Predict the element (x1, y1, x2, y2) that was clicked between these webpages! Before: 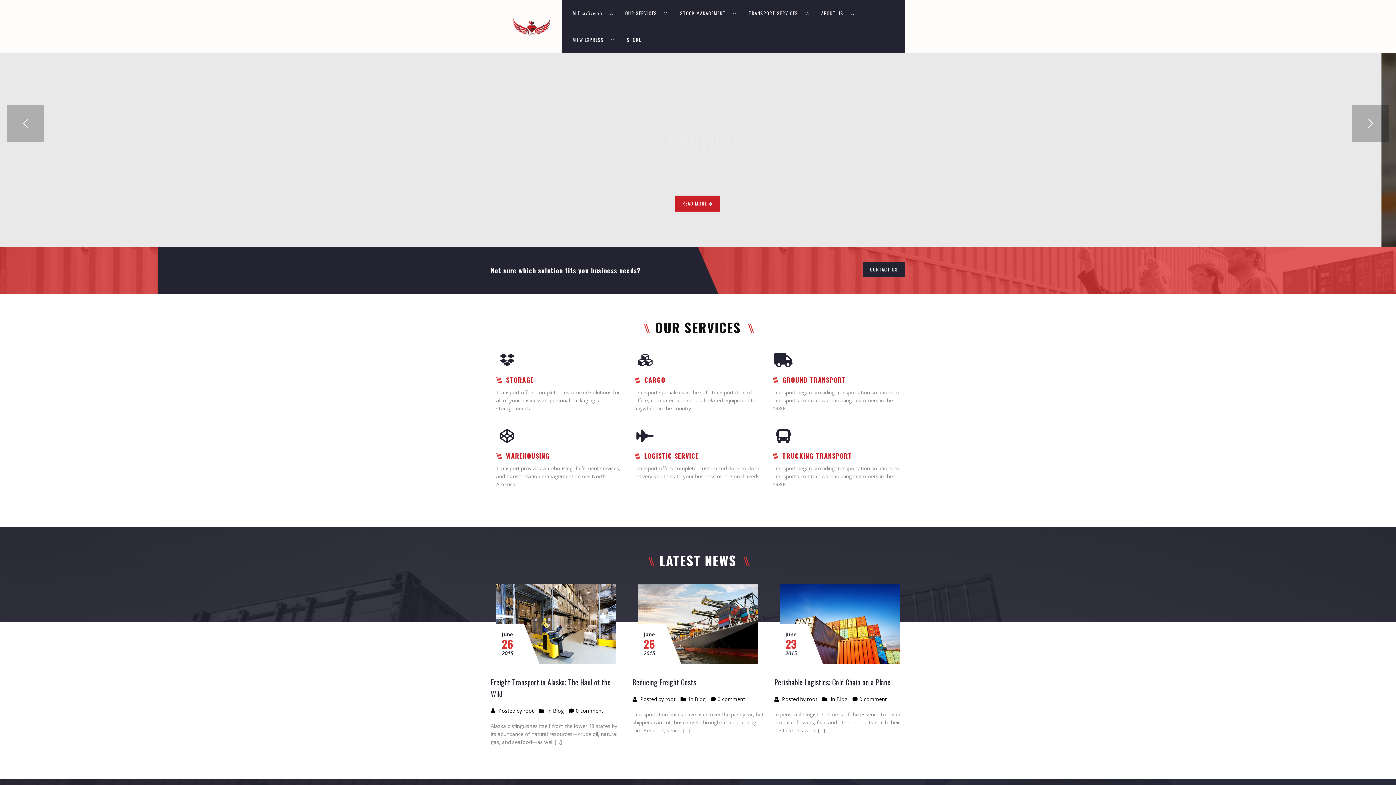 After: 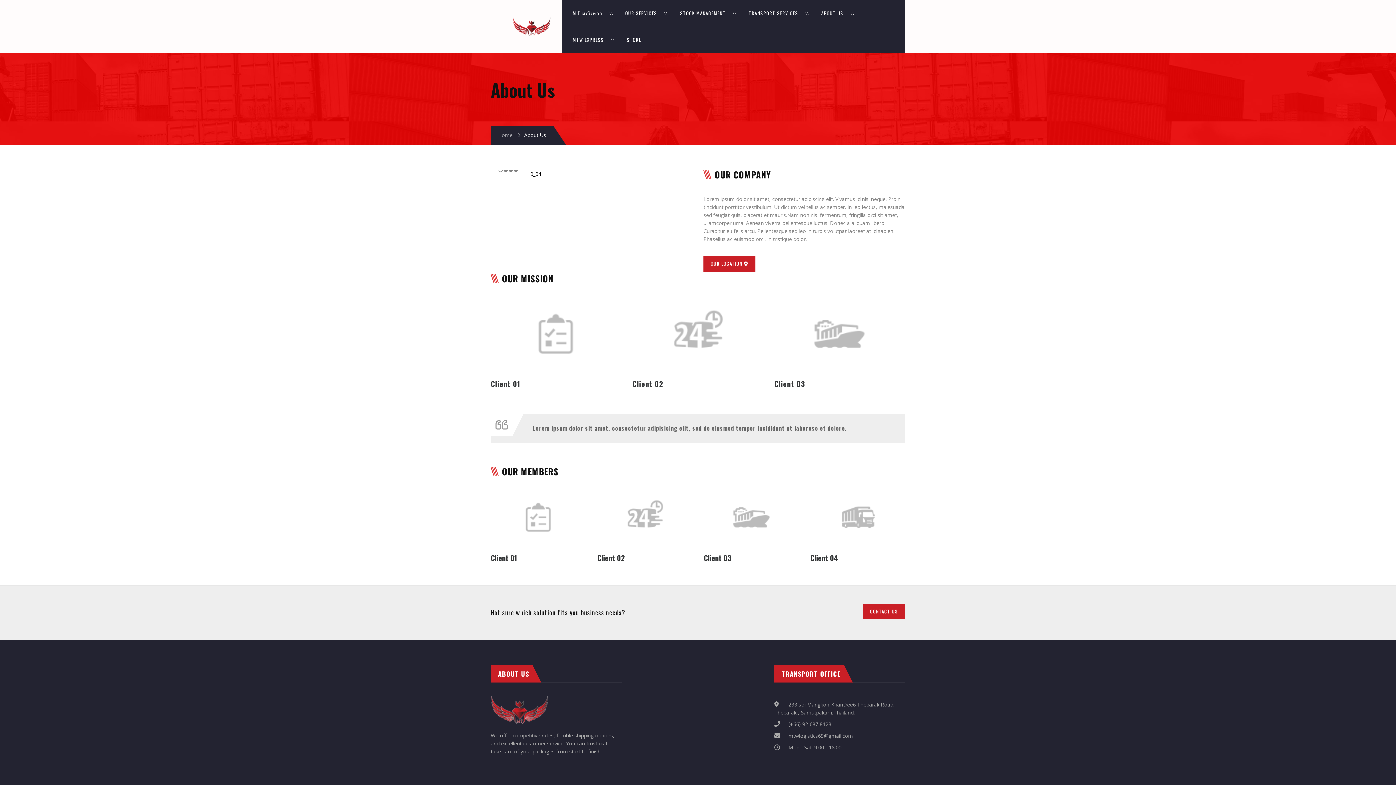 Action: bbox: (810, 0, 854, 26) label: ABOUT US